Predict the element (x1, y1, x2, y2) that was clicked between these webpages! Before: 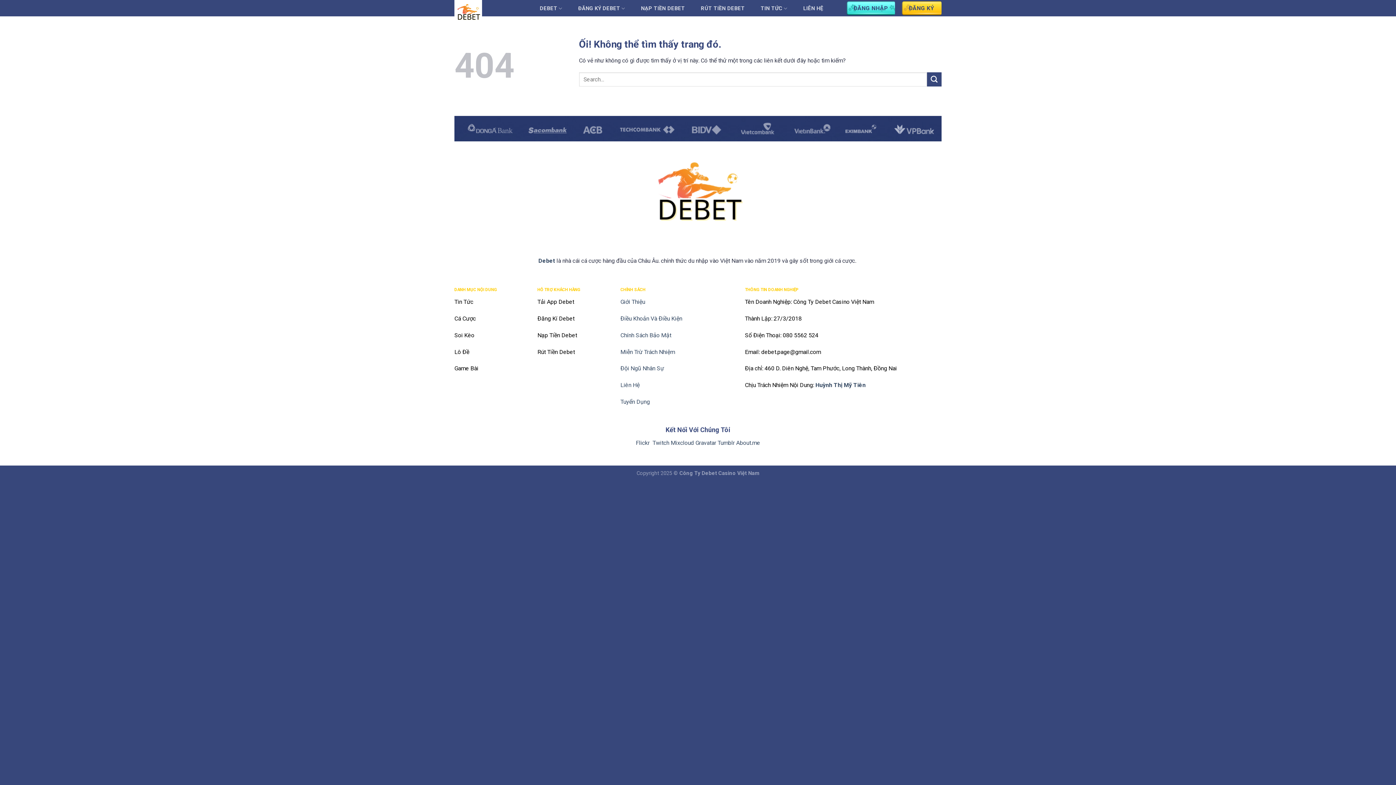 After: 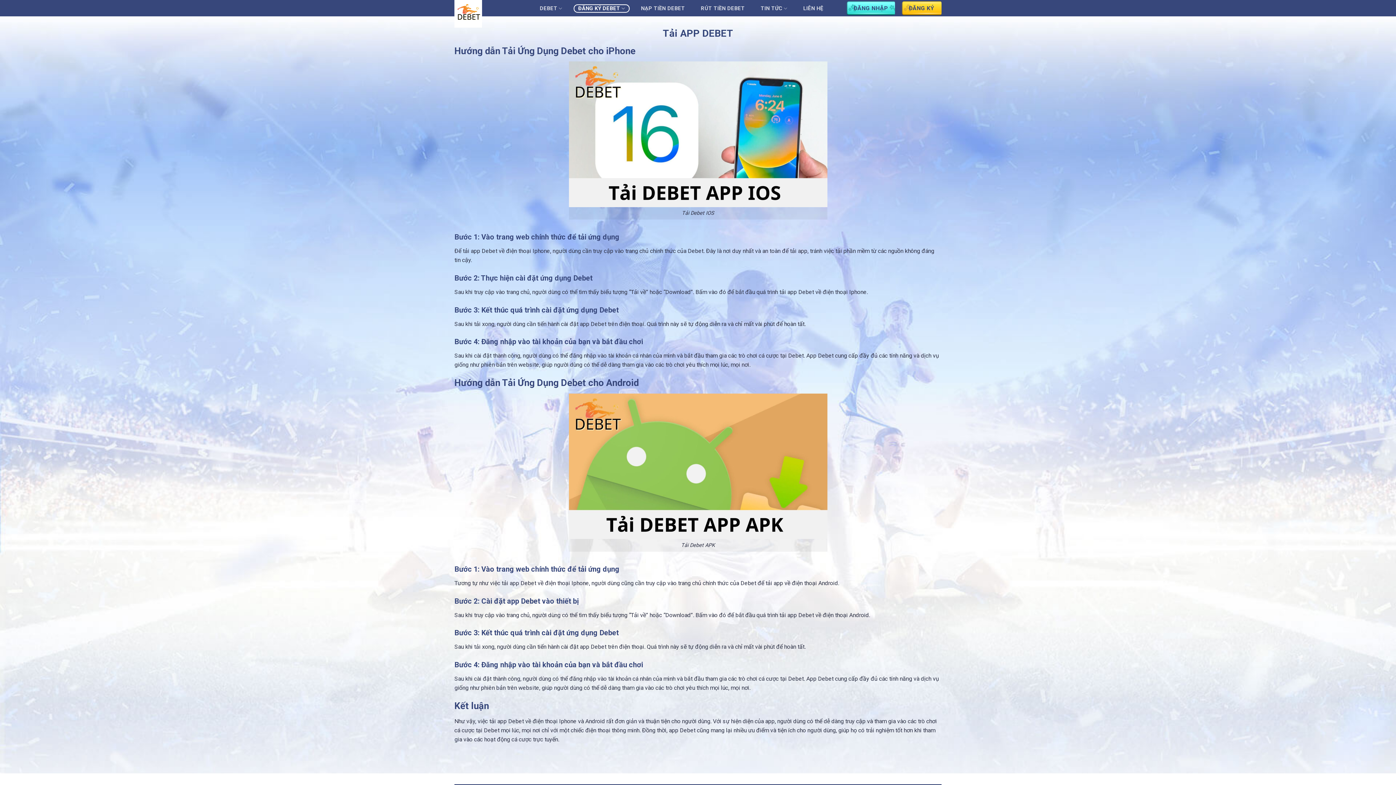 Action: bbox: (537, 298, 574, 305) label: Tải App Debet